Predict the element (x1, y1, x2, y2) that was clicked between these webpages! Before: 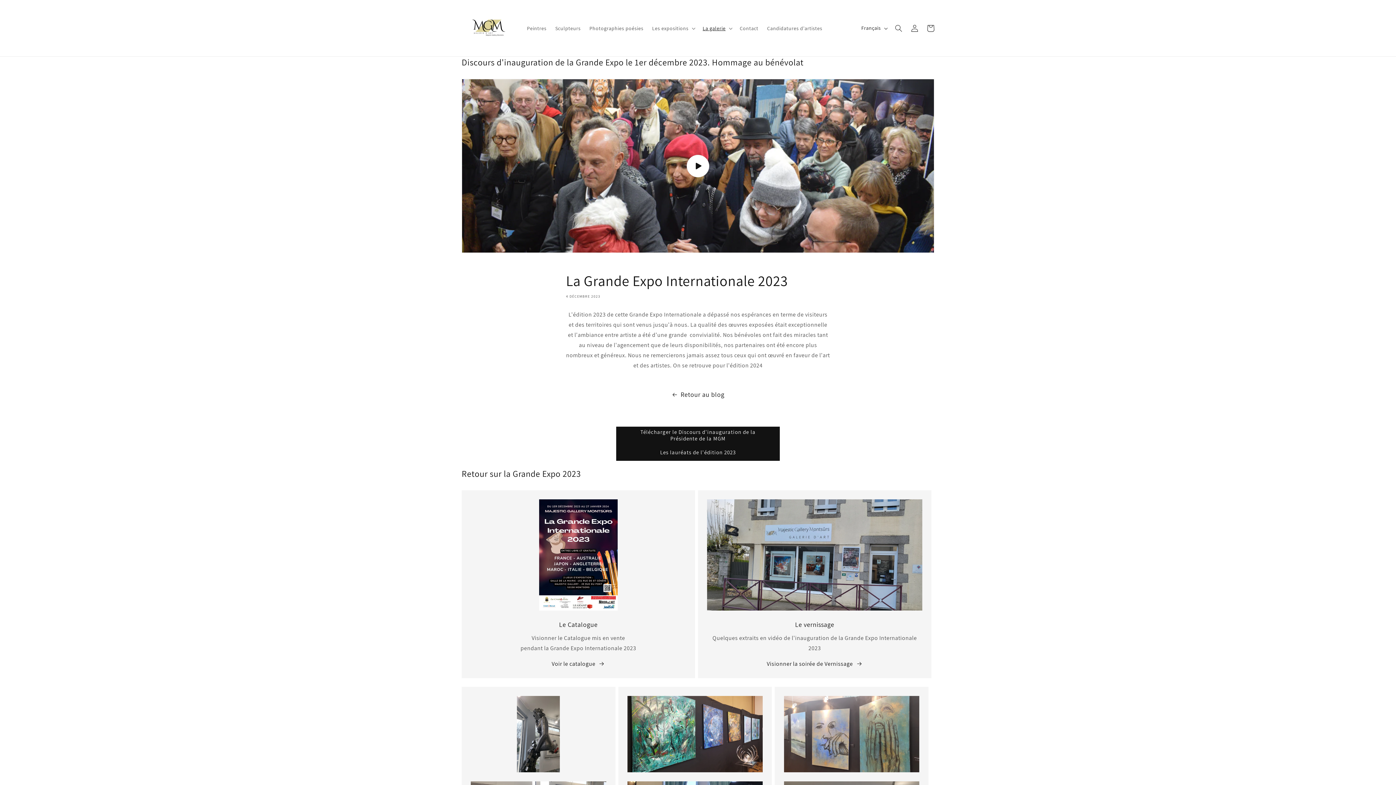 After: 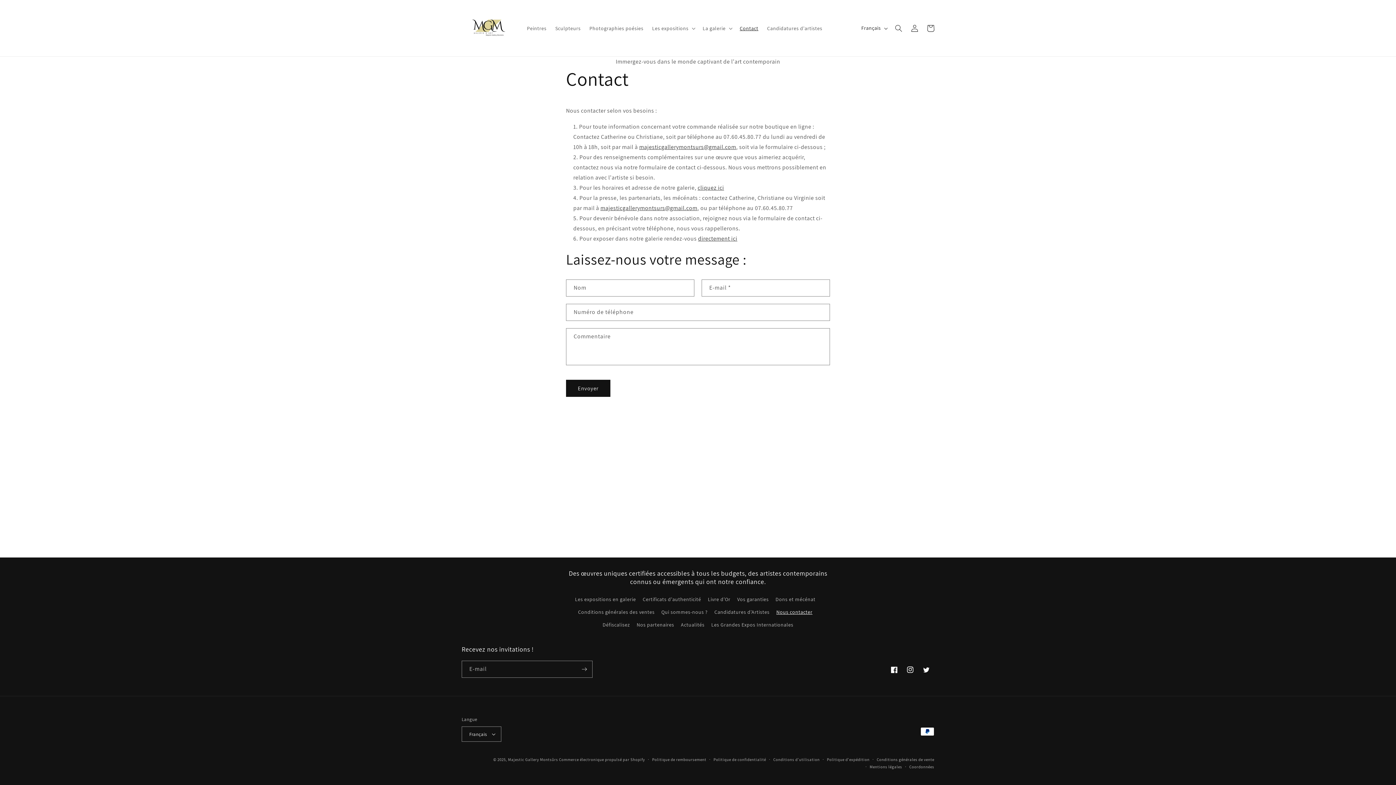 Action: bbox: (735, 20, 762, 35) label: Contact